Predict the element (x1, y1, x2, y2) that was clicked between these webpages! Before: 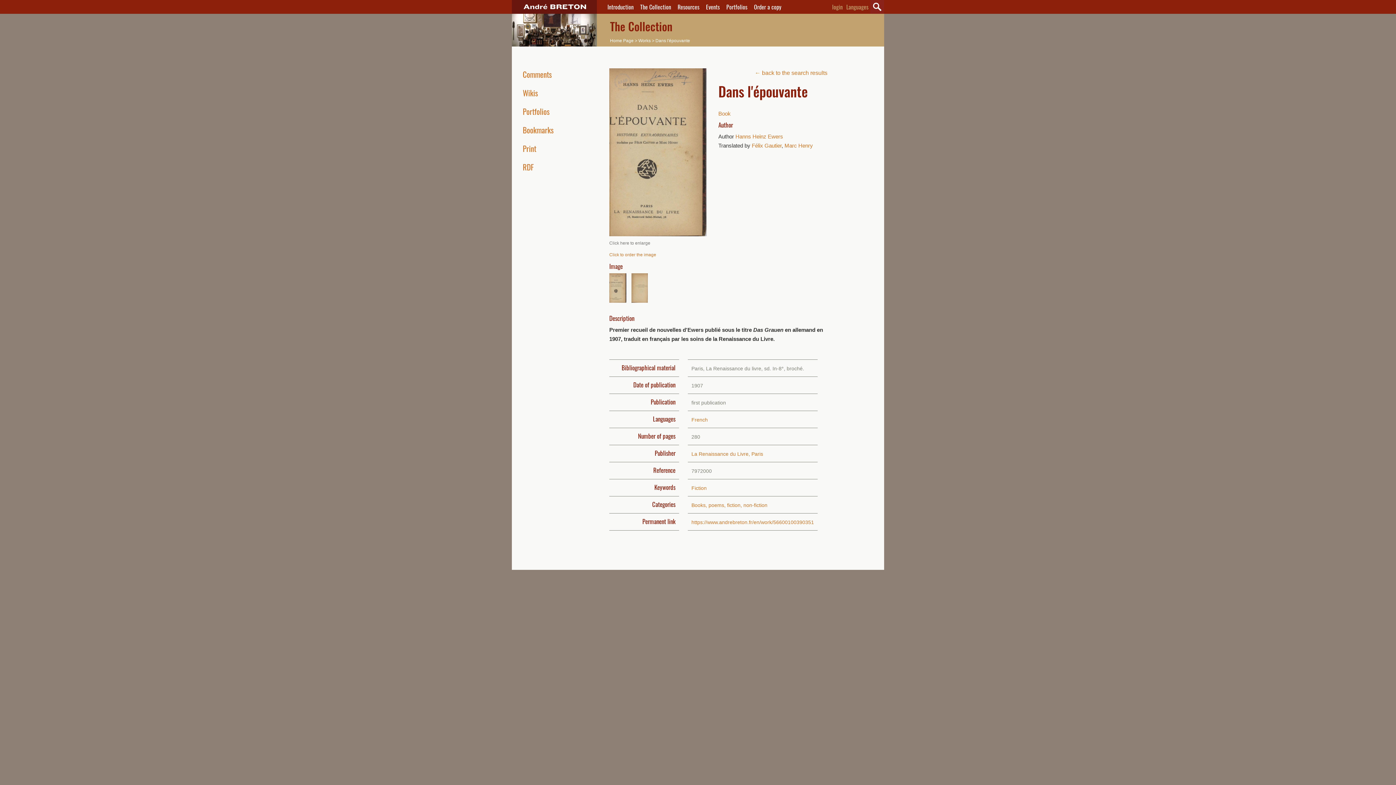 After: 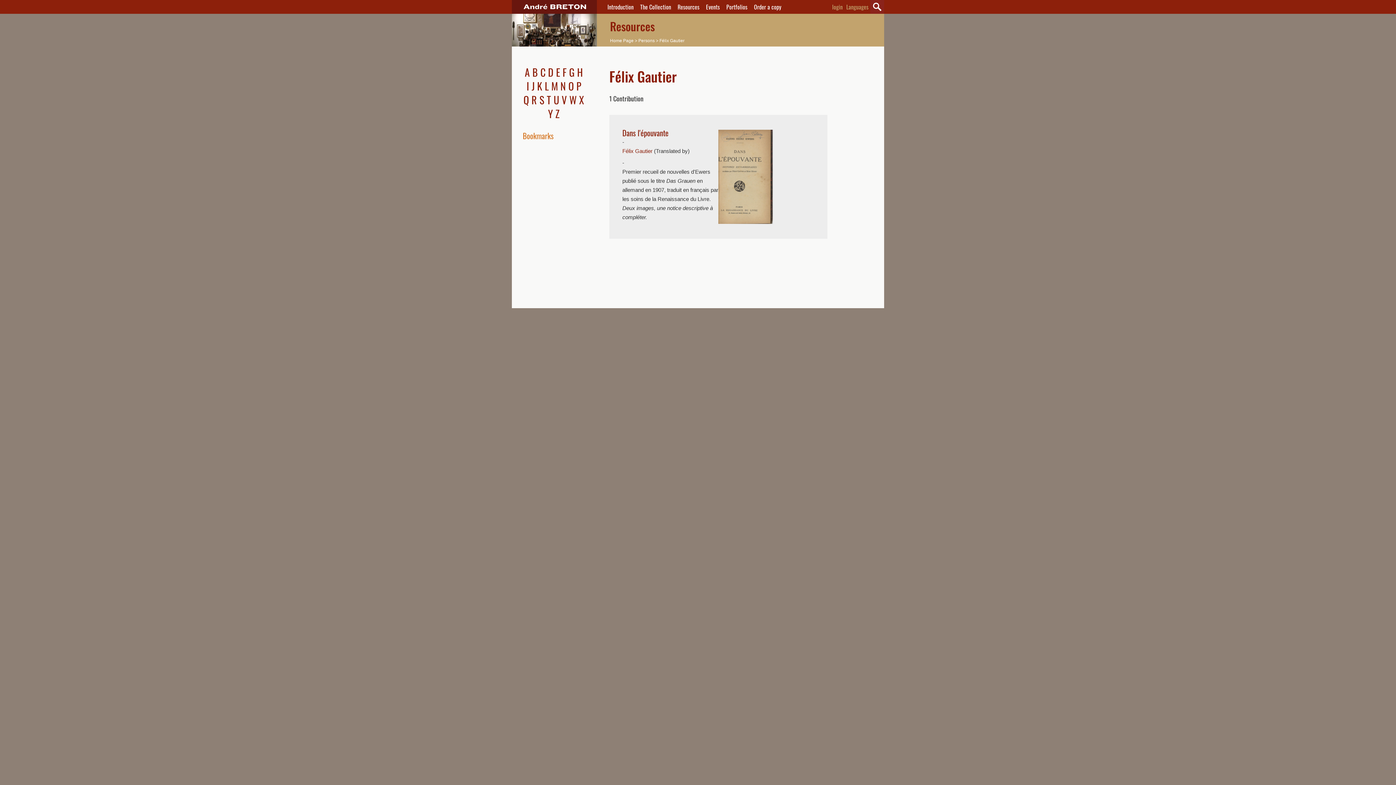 Action: label: Félix Gautier bbox: (752, 142, 781, 148)